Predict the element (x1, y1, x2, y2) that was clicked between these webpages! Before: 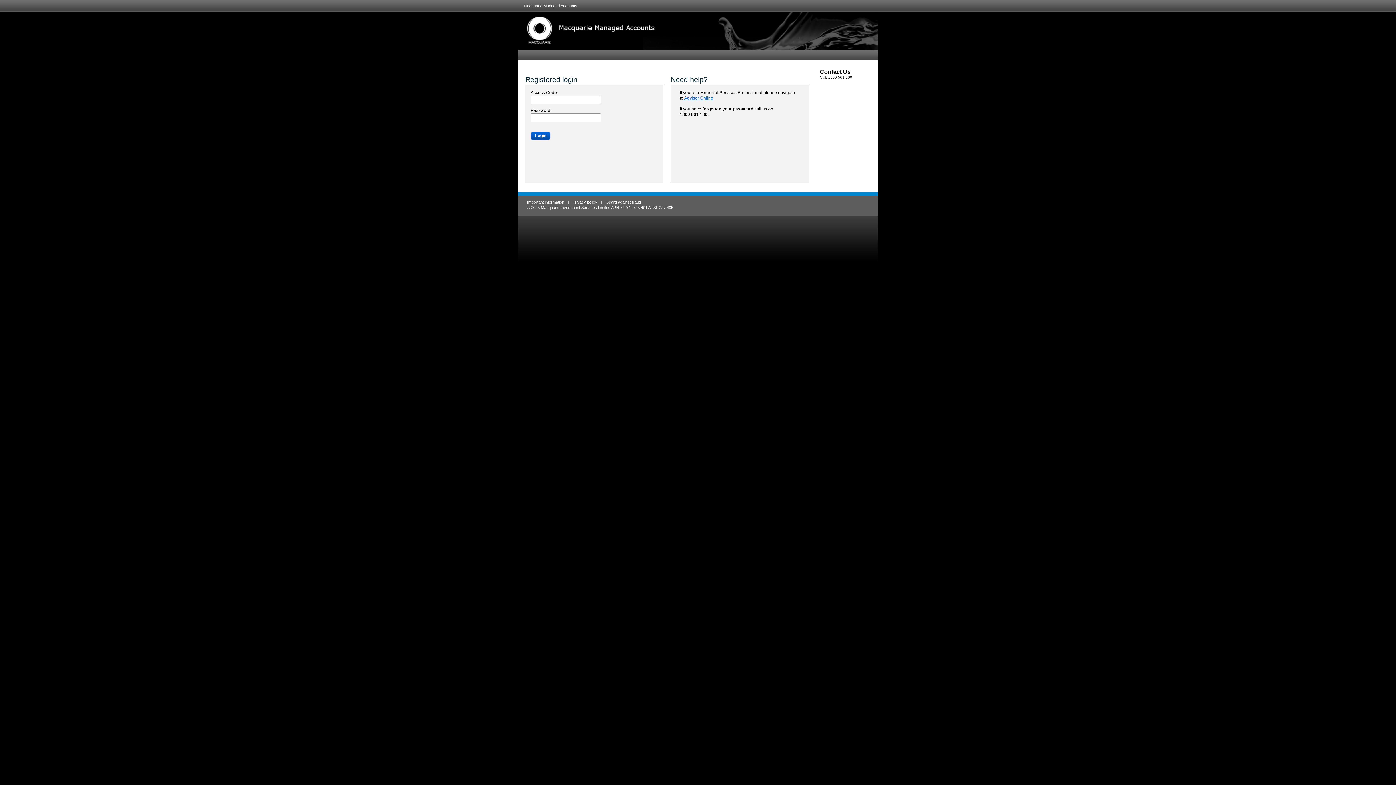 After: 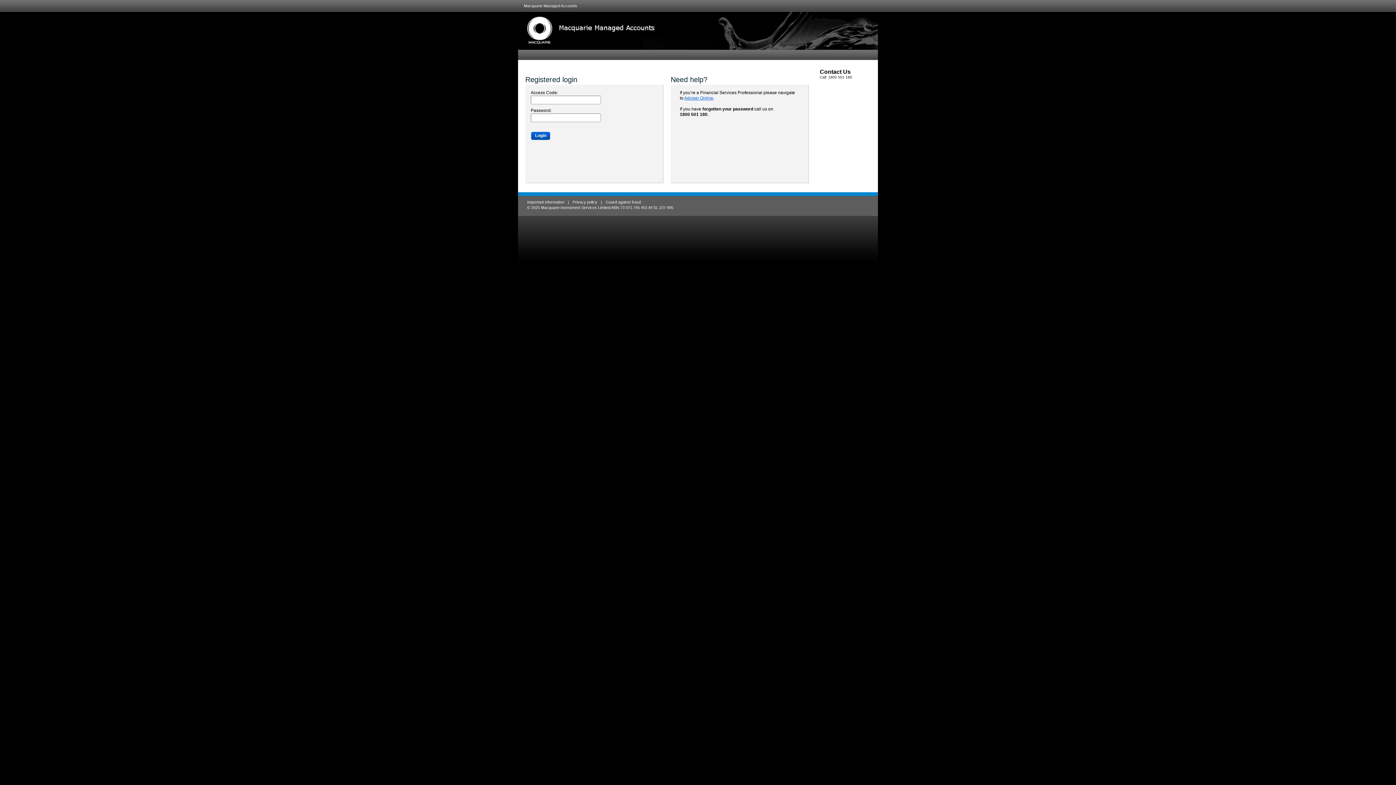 Action: label: Privacy policy bbox: (572, 200, 597, 204)